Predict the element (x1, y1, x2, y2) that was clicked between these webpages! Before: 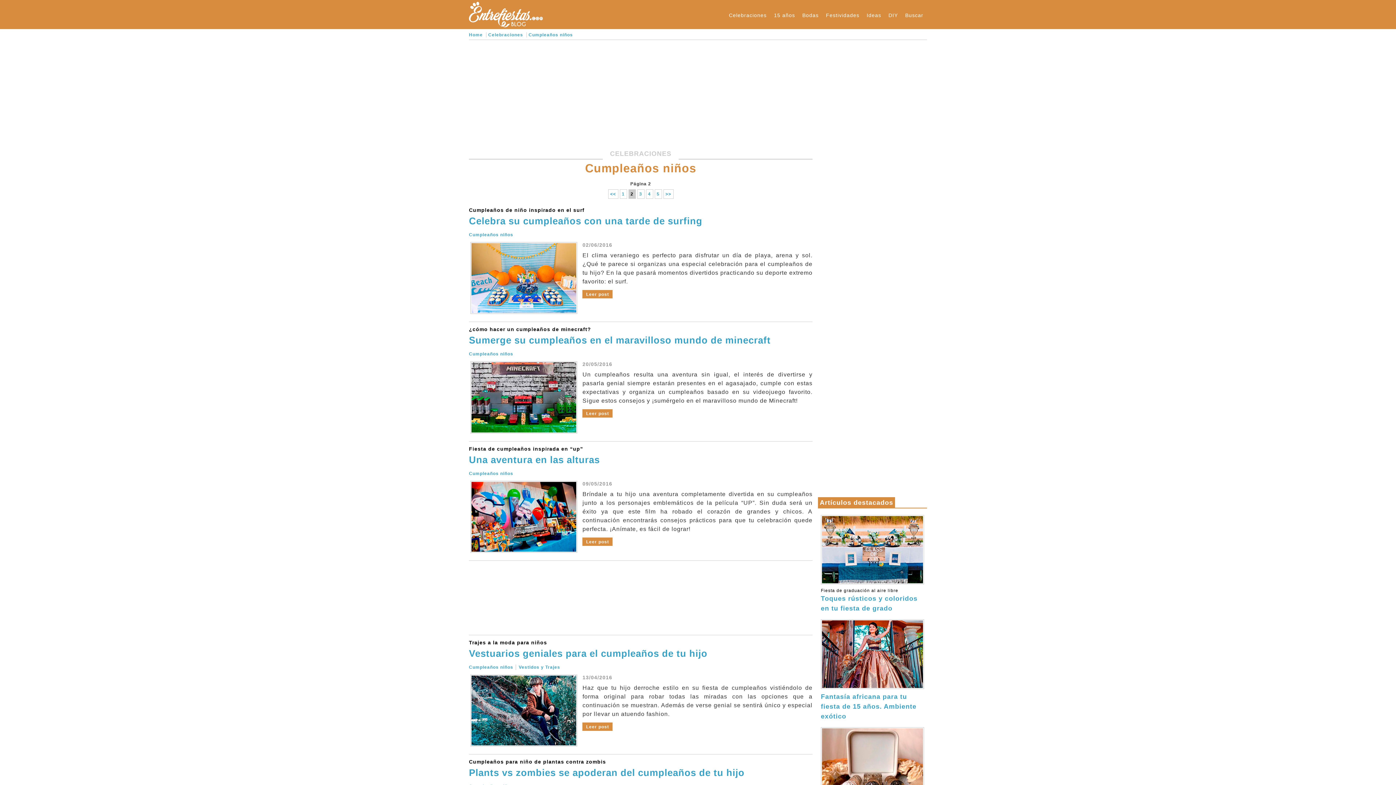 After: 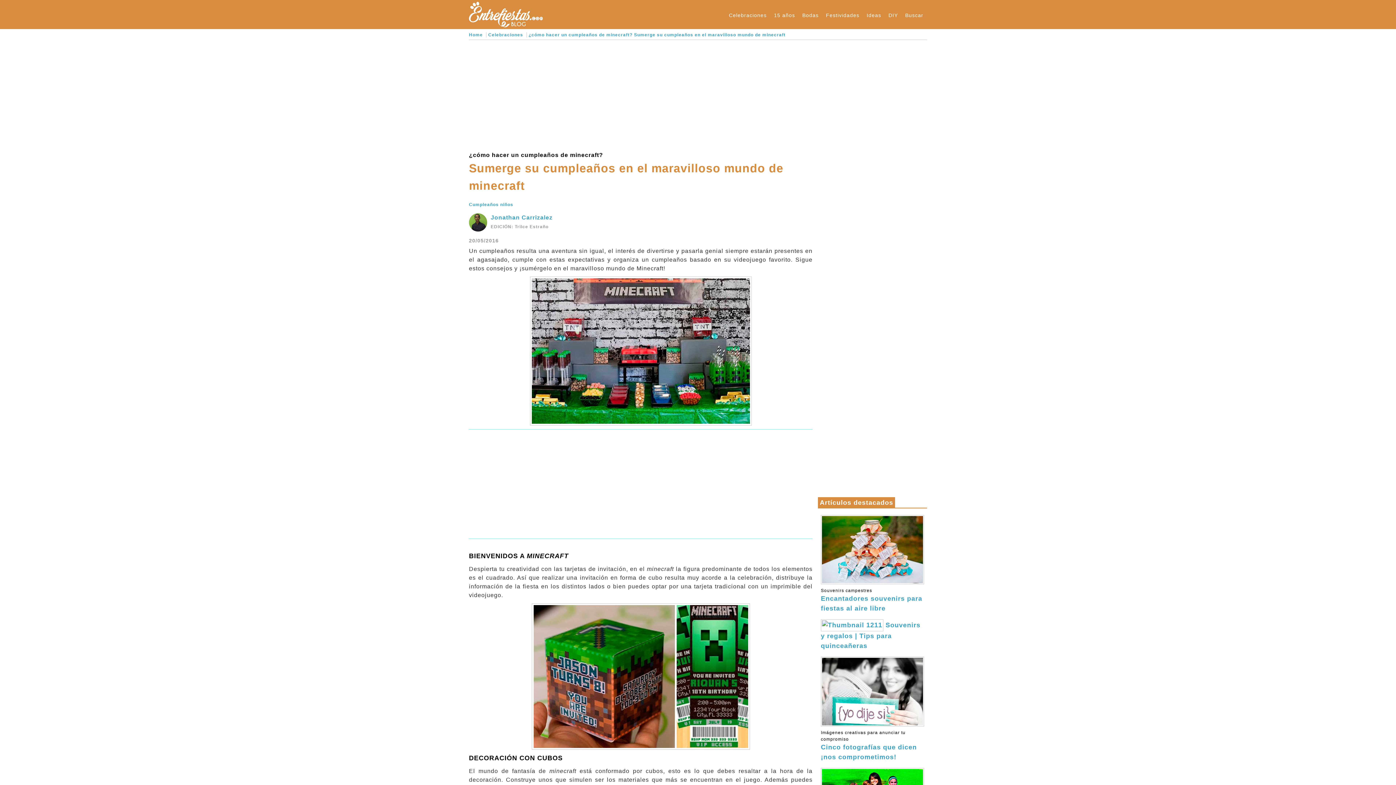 Action: label: Leer post bbox: (582, 409, 612, 418)